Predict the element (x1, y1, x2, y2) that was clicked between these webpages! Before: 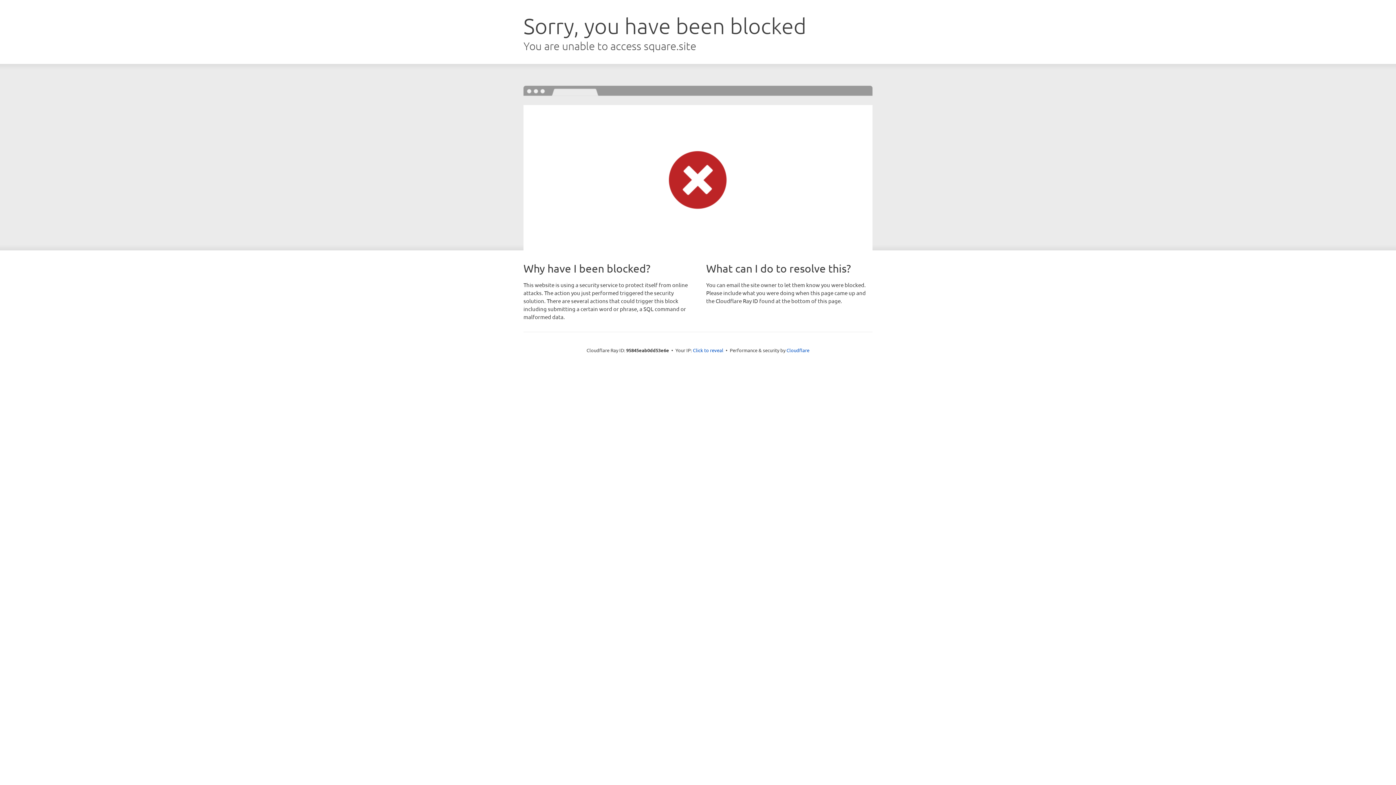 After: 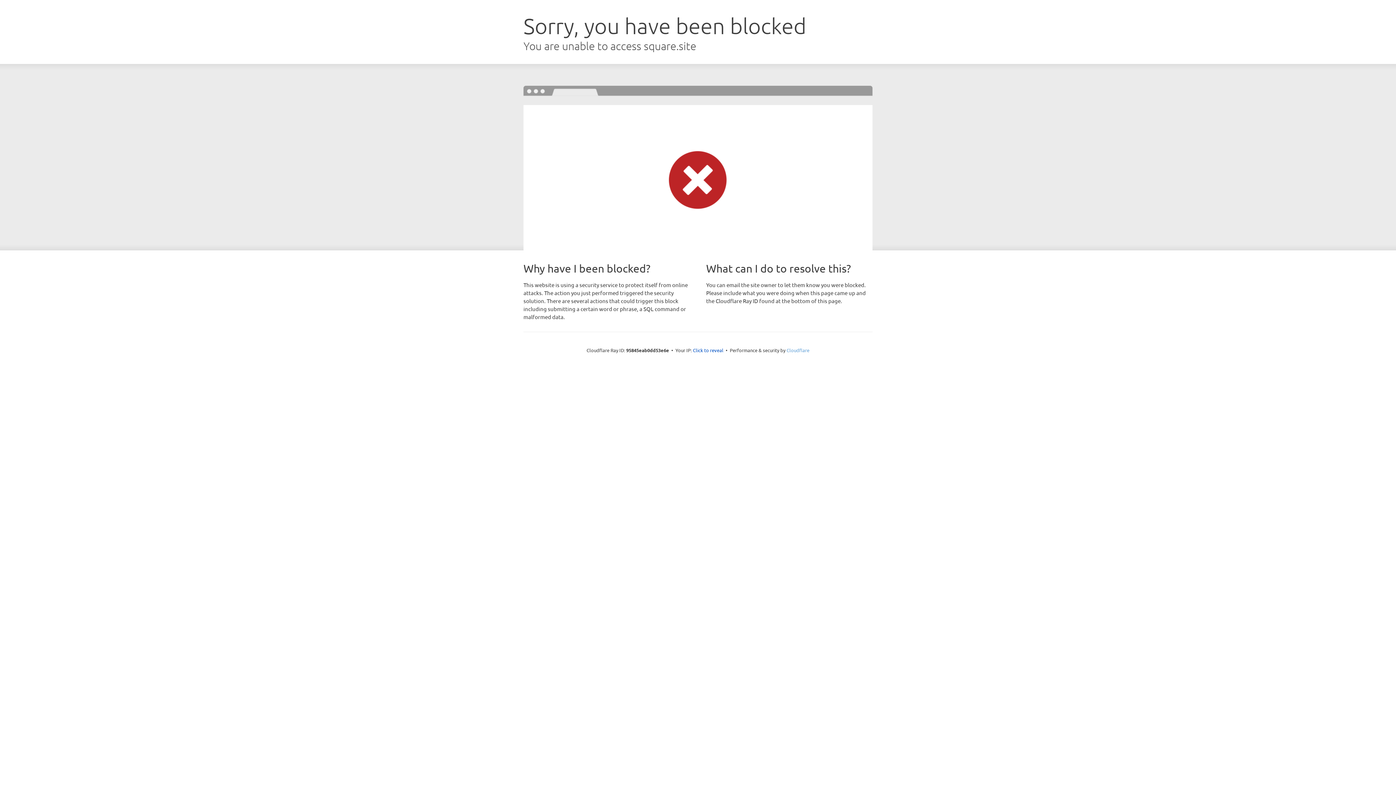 Action: label: Cloudflare bbox: (786, 347, 809, 353)